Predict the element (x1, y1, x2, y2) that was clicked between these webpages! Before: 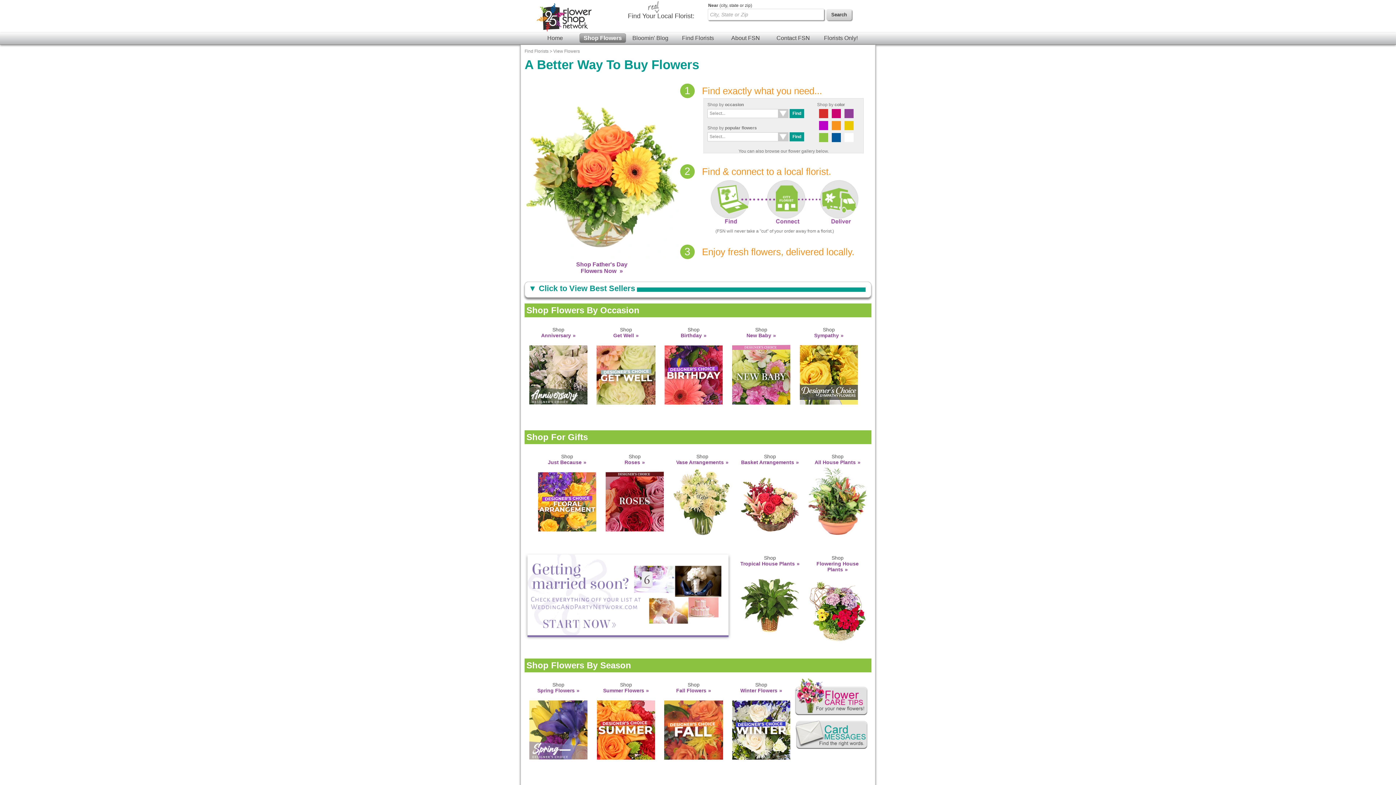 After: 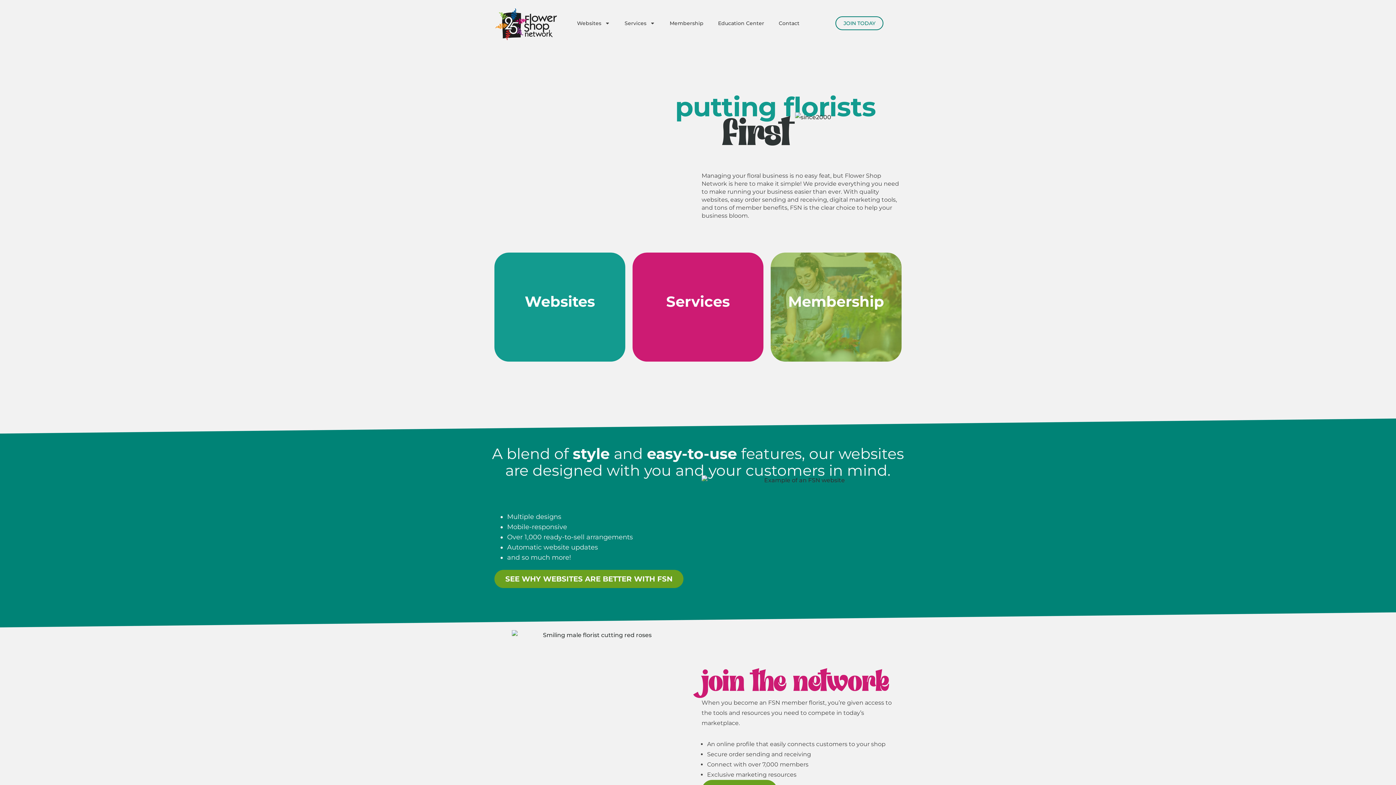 Action: label: Florists Only! bbox: (817, 33, 864, 42)